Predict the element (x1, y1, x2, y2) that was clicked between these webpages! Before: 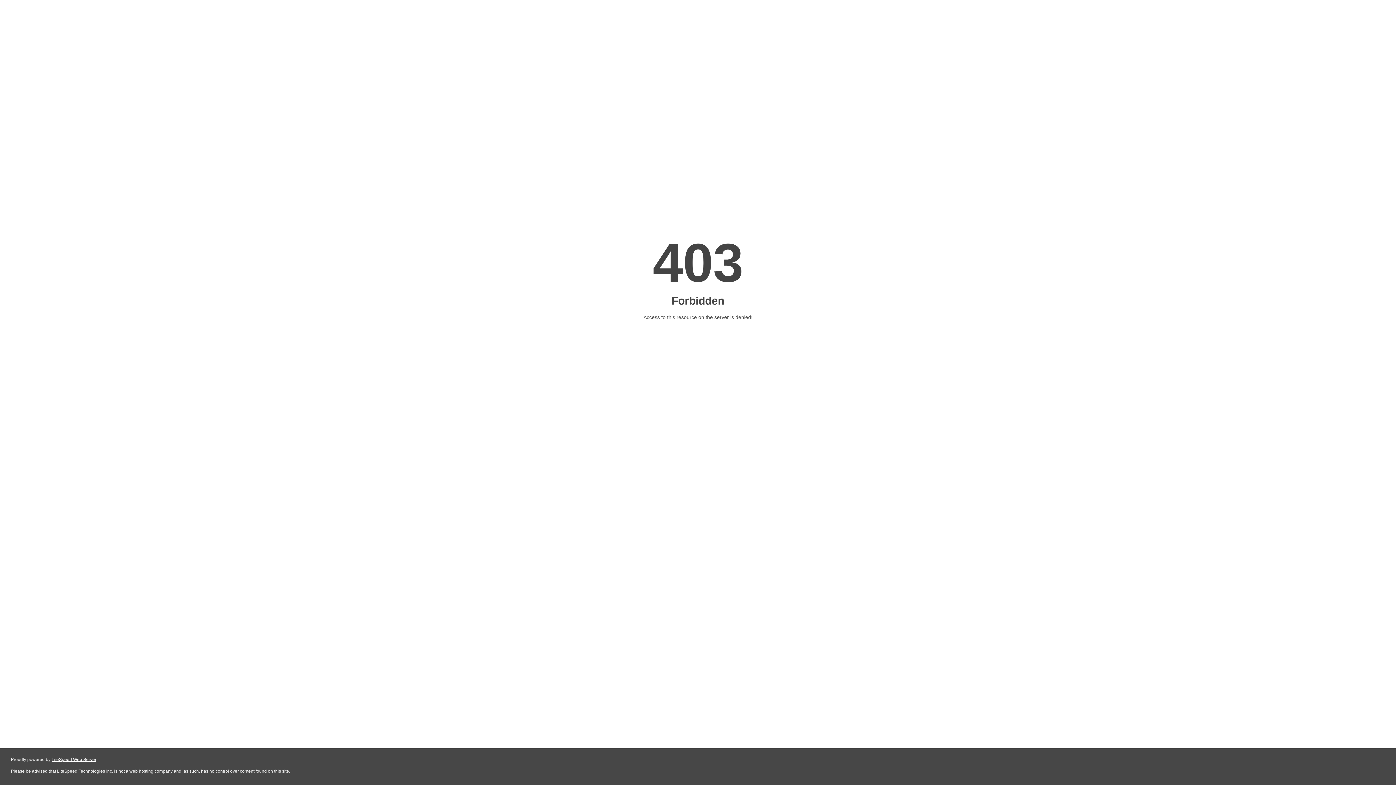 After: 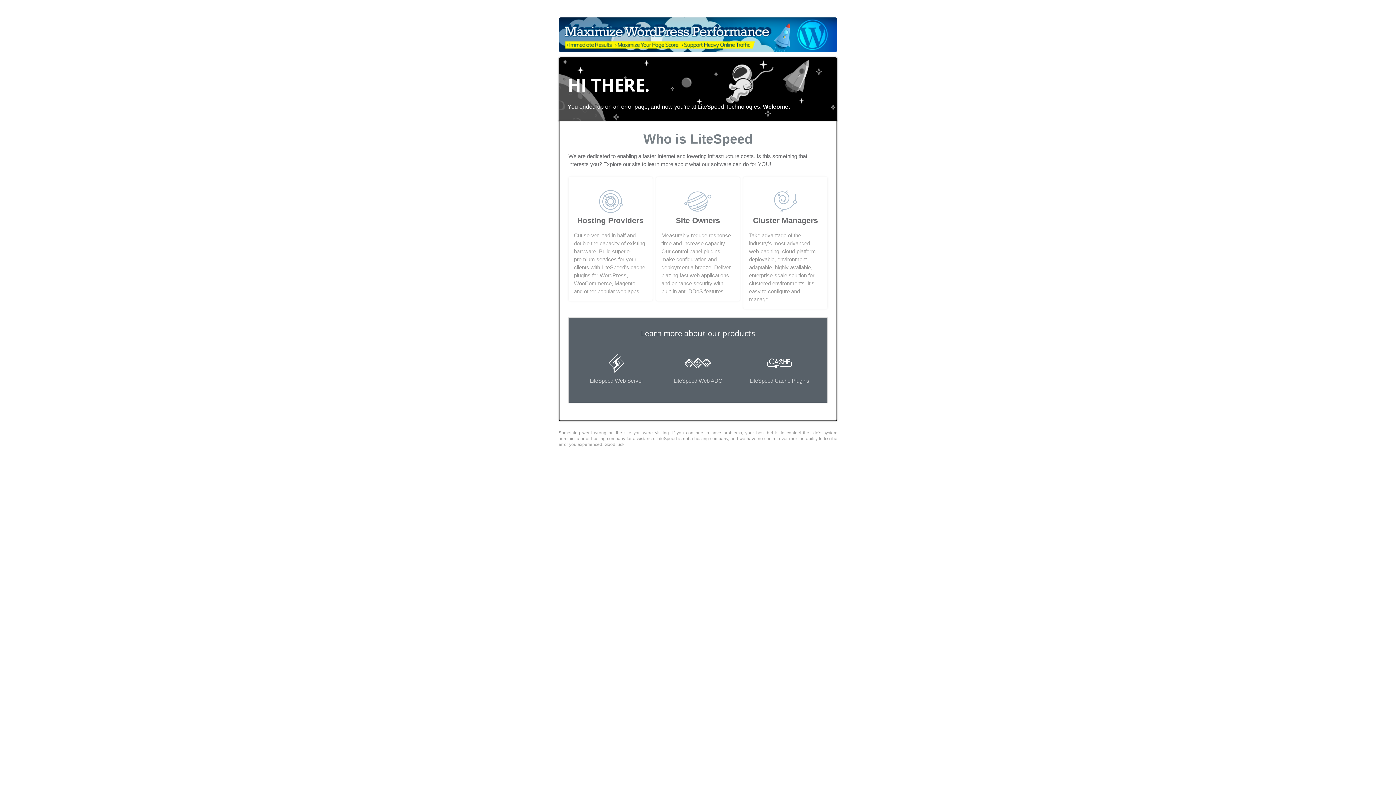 Action: bbox: (51, 757, 96, 762) label: LiteSpeed Web Server